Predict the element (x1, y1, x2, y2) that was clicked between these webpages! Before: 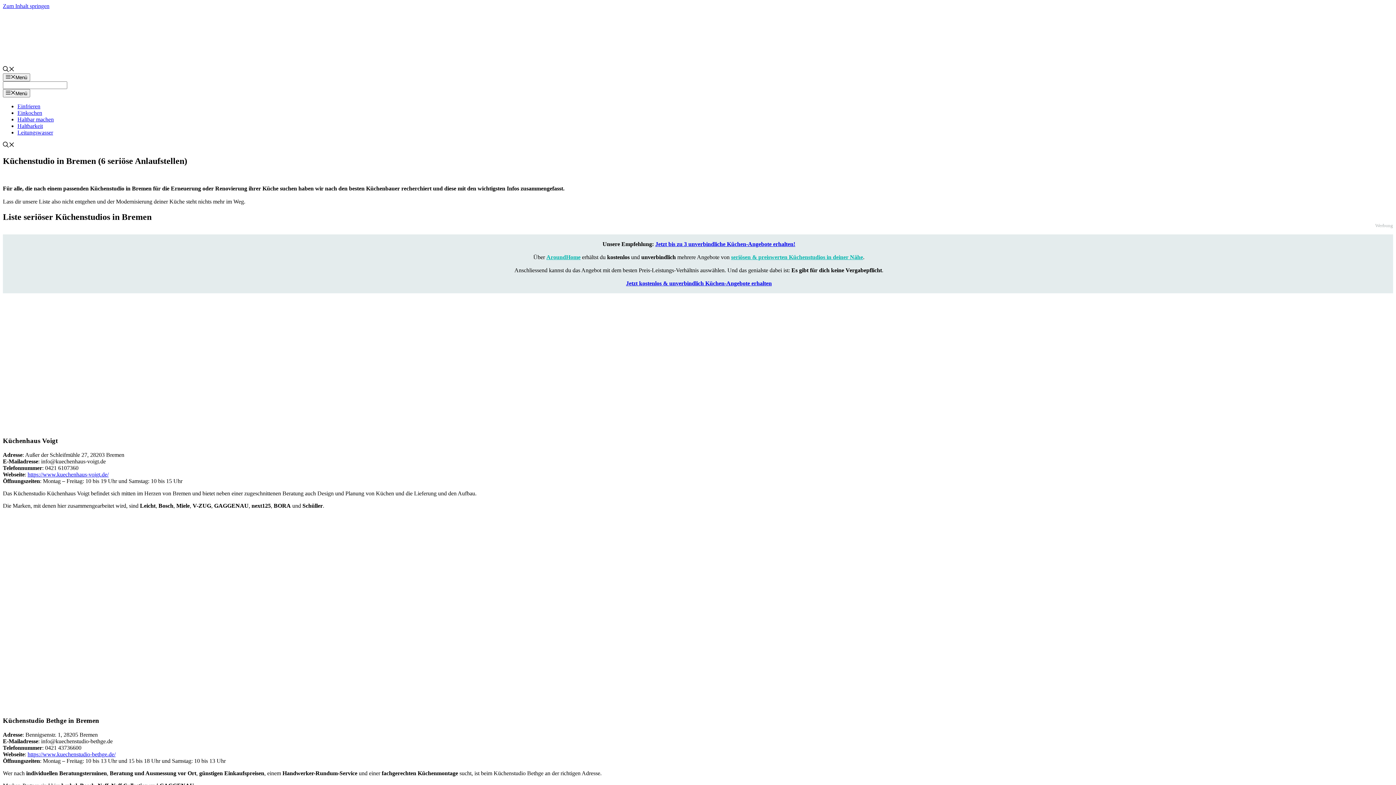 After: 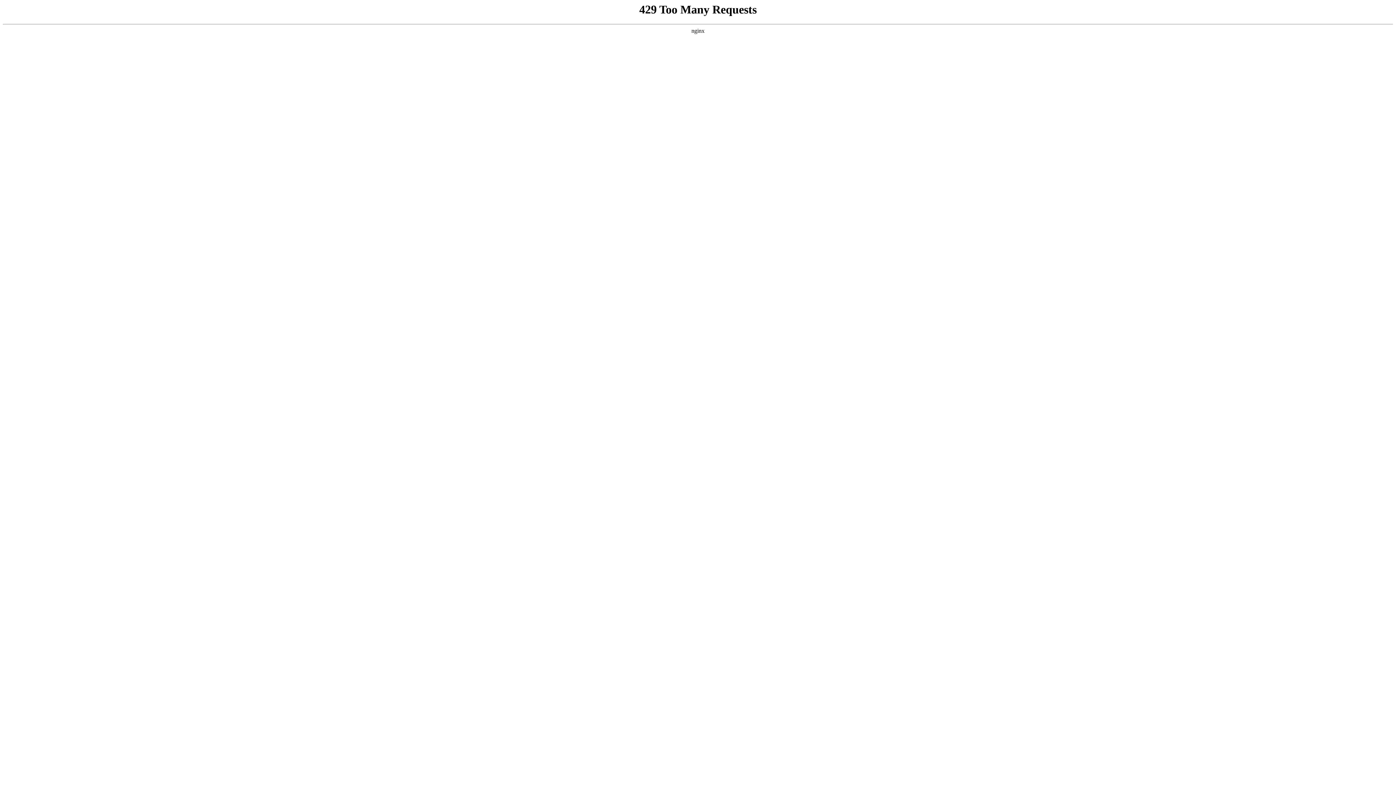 Action: label: Haltbarkeit bbox: (17, 122, 42, 128)